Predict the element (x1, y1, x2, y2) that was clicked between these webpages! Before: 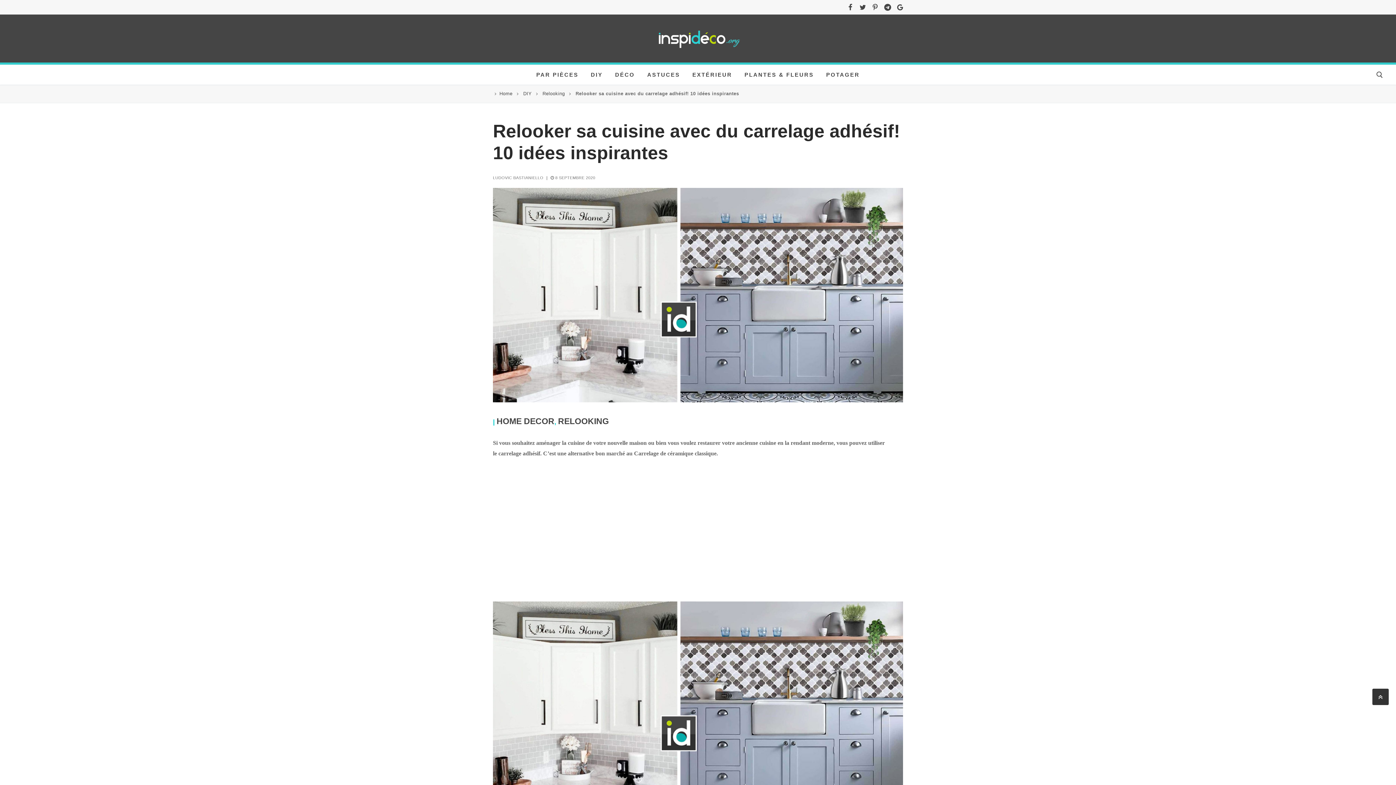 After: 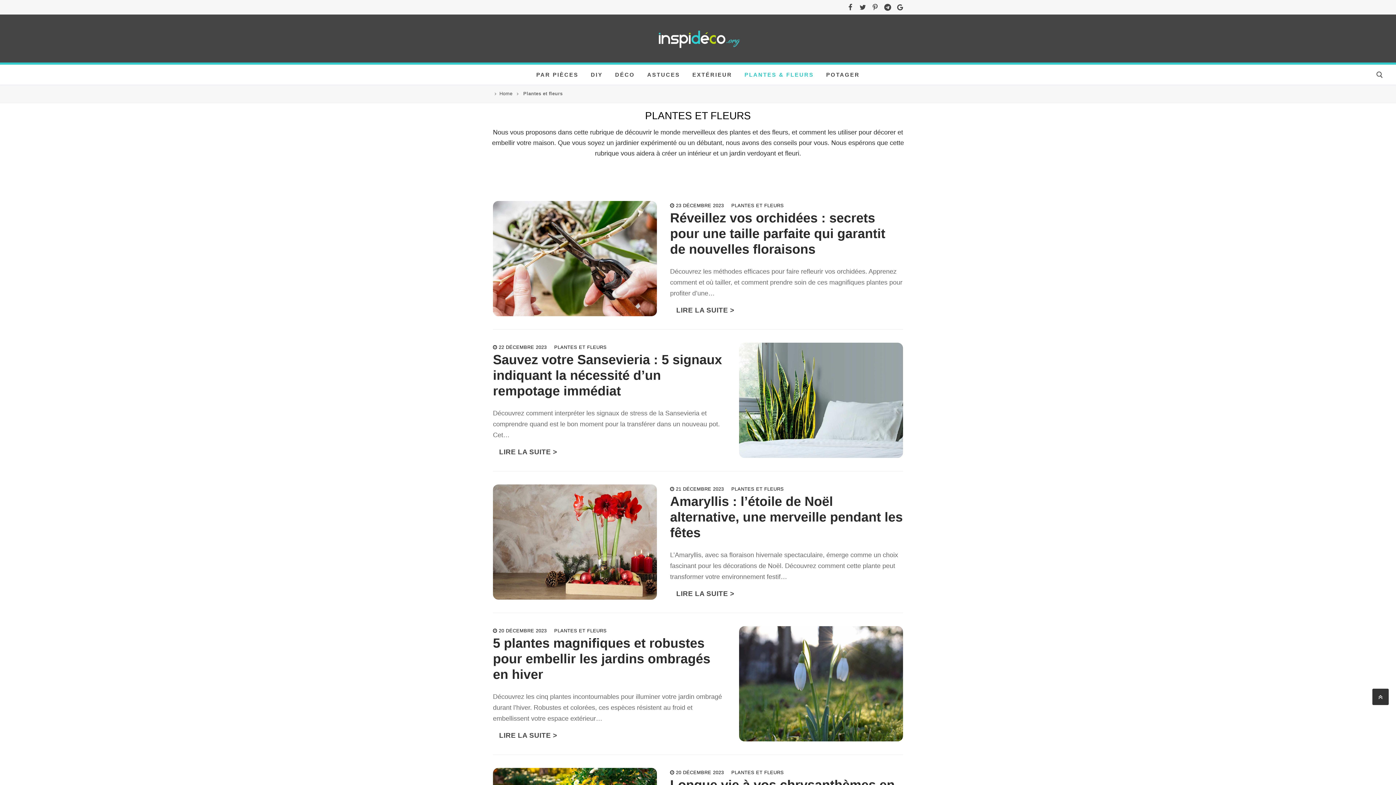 Action: label: PLANTES & FLEURS bbox: (738, 65, 820, 83)